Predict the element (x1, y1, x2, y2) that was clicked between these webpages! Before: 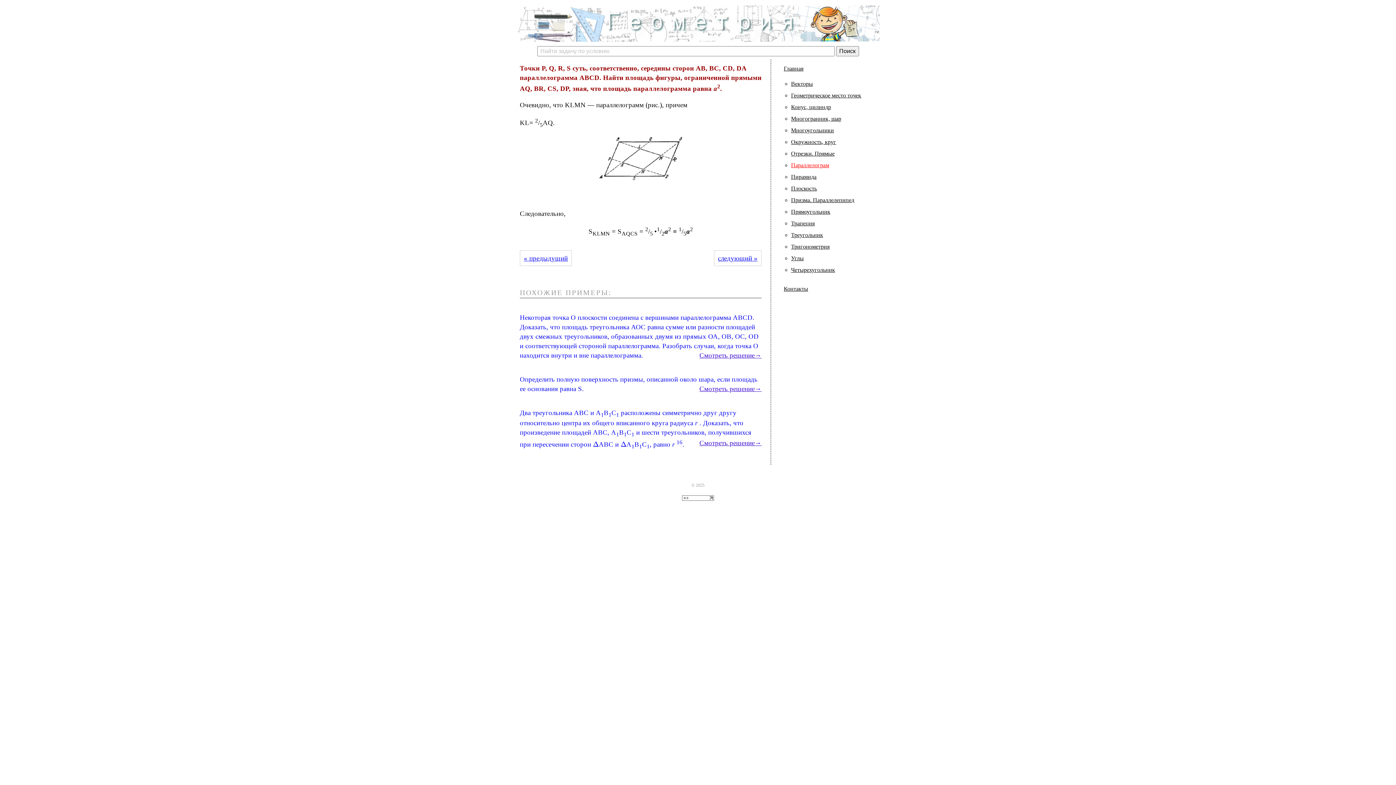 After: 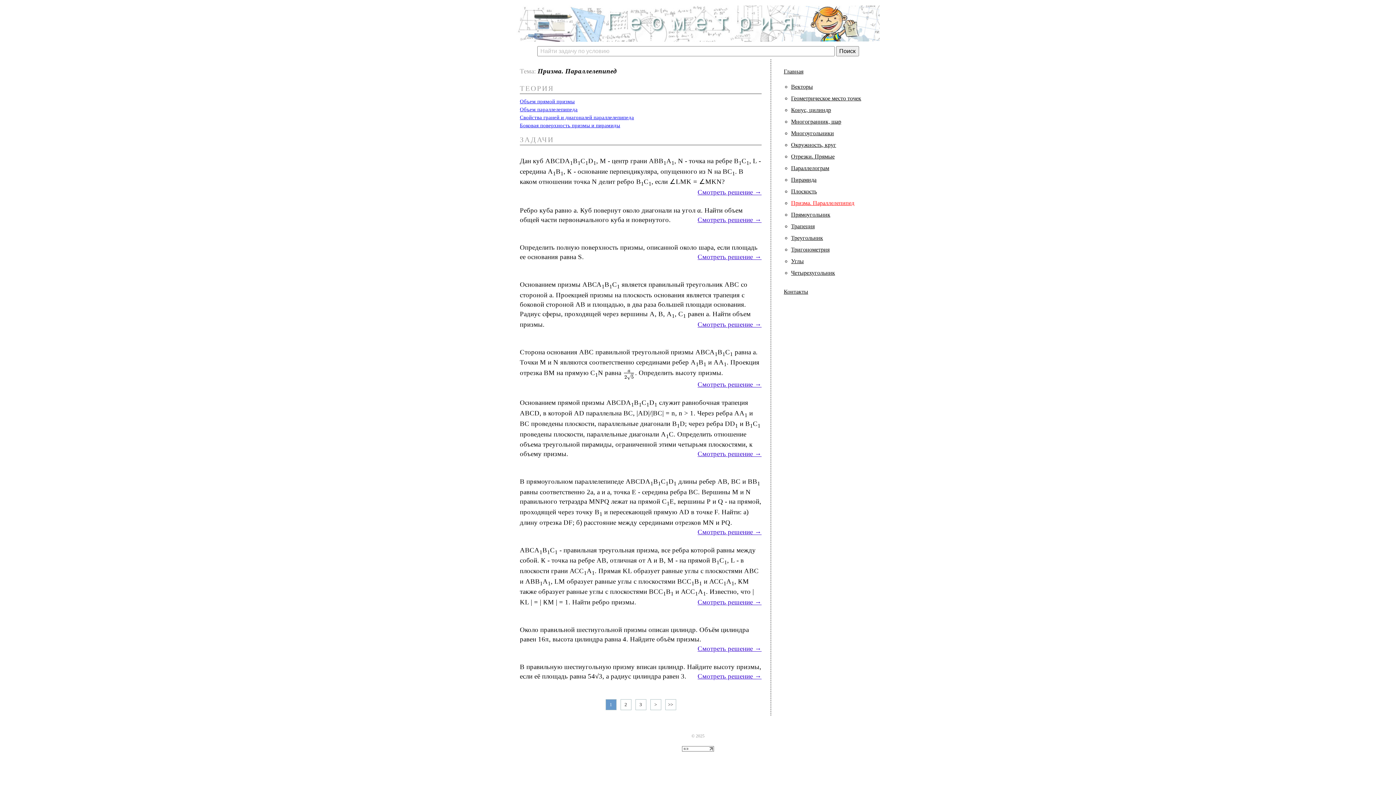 Action: label: Призма. Параллелепипед bbox: (791, 197, 854, 203)